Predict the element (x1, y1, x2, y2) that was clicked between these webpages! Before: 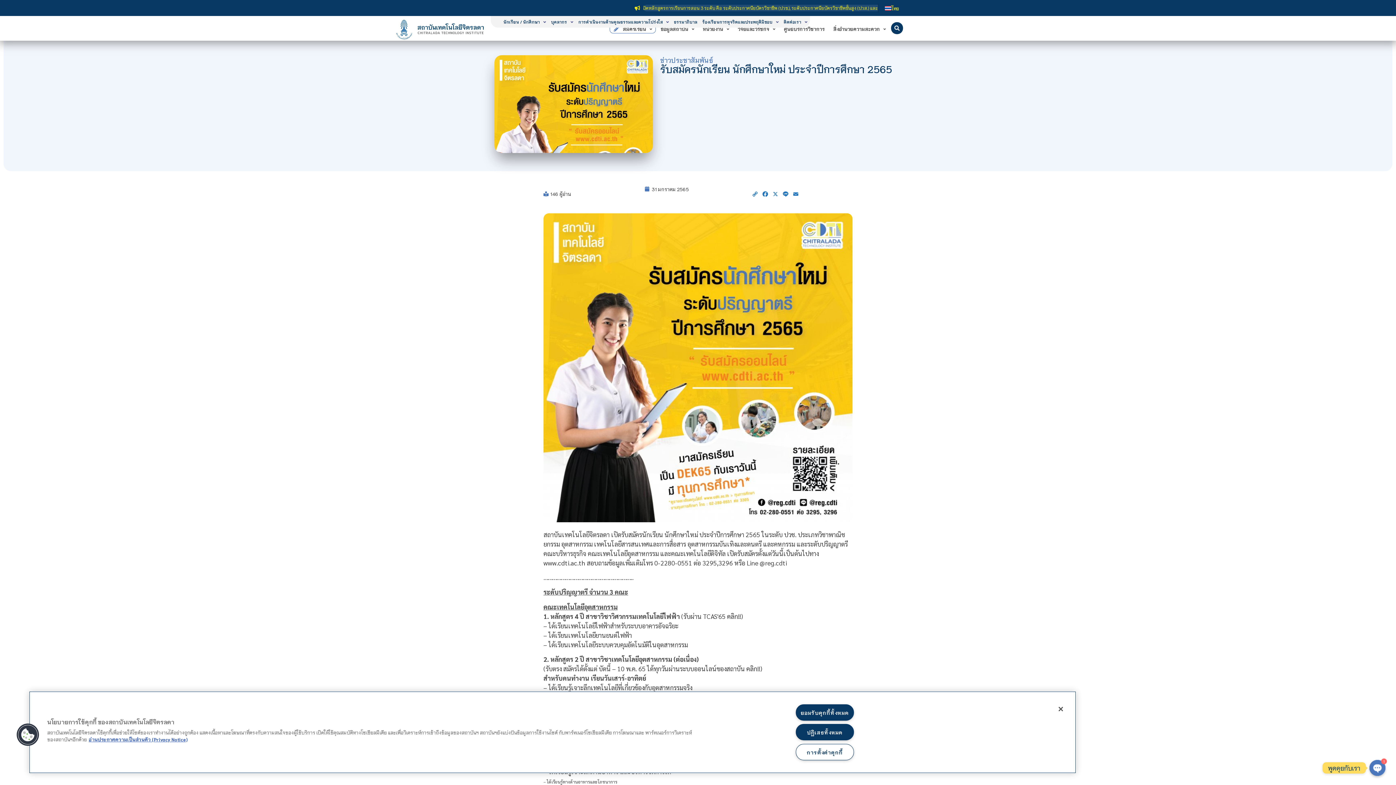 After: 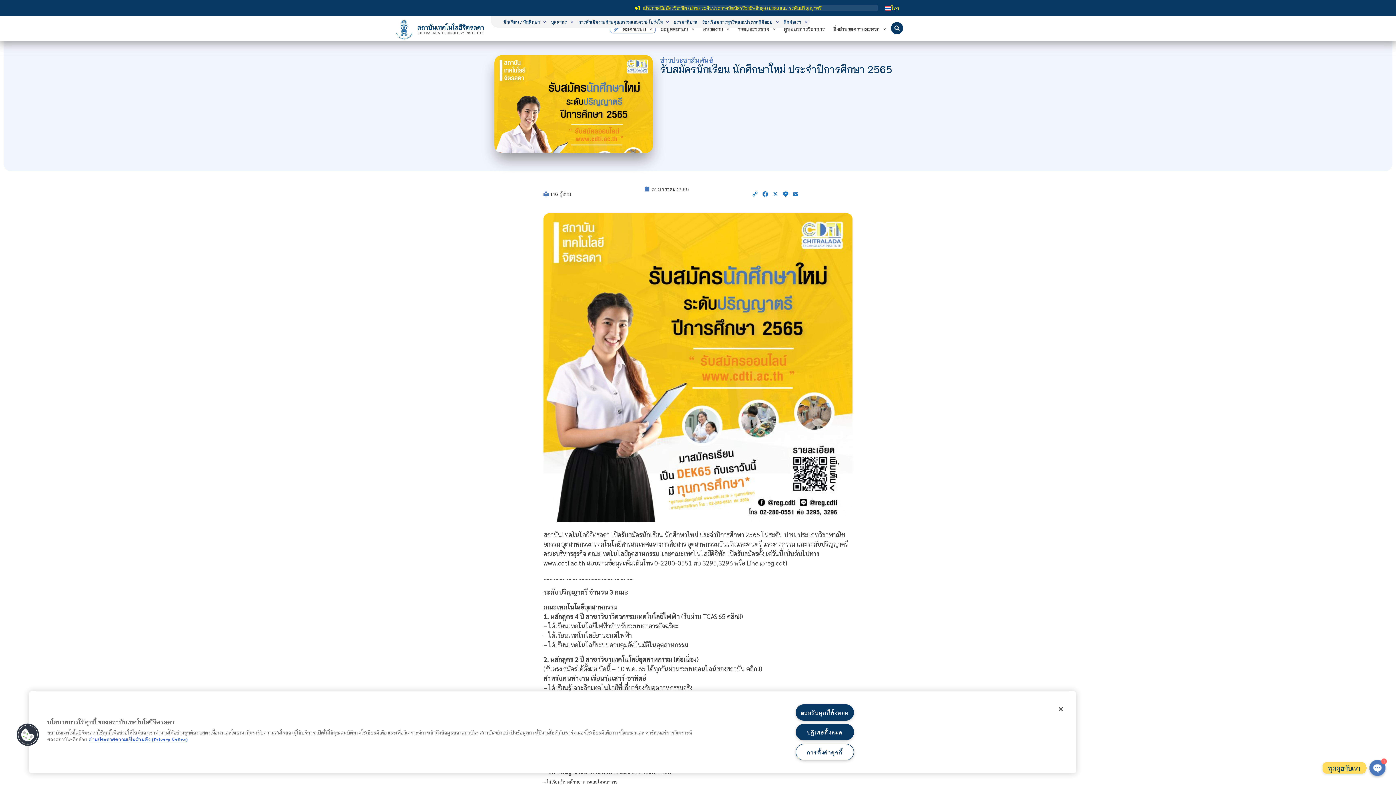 Action: label: คลิก!! bbox: (746, 664, 760, 673)